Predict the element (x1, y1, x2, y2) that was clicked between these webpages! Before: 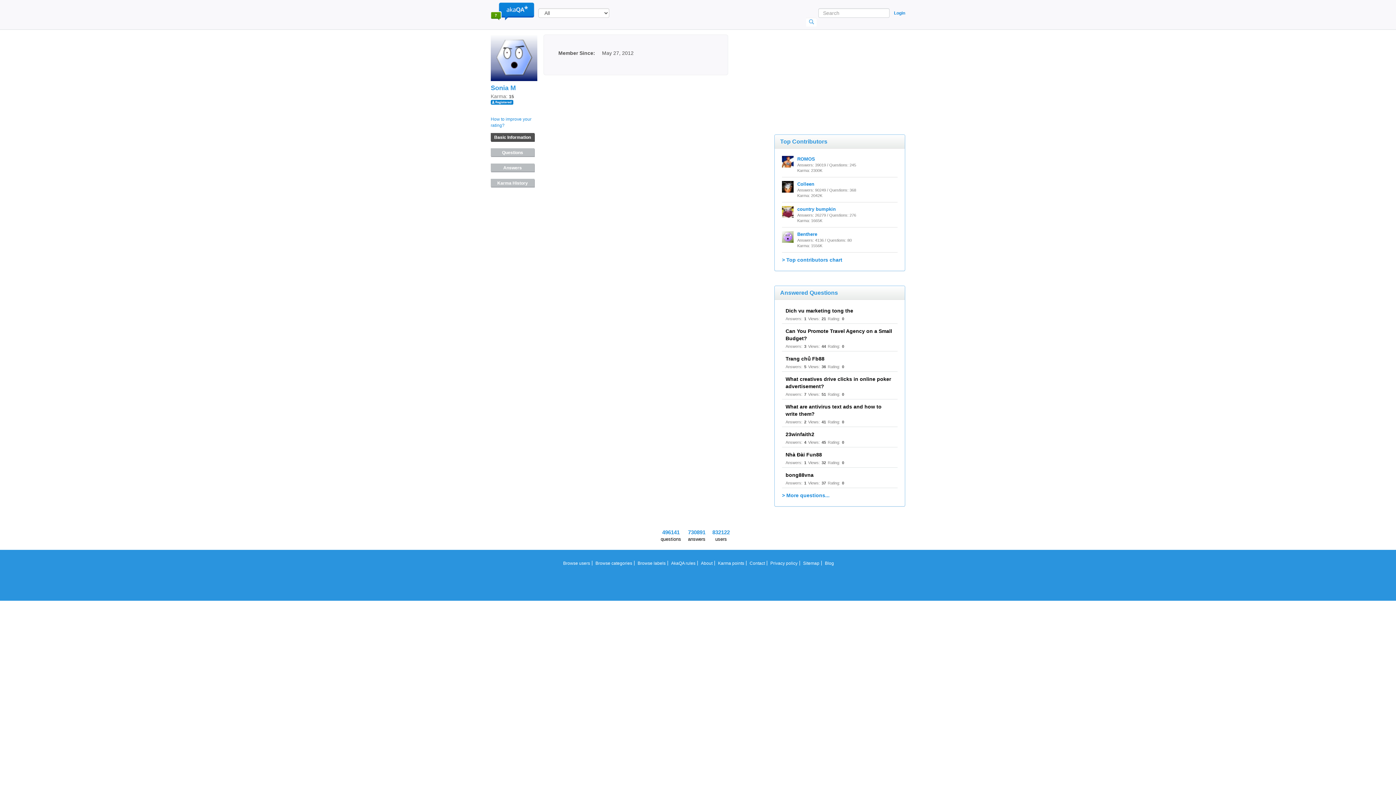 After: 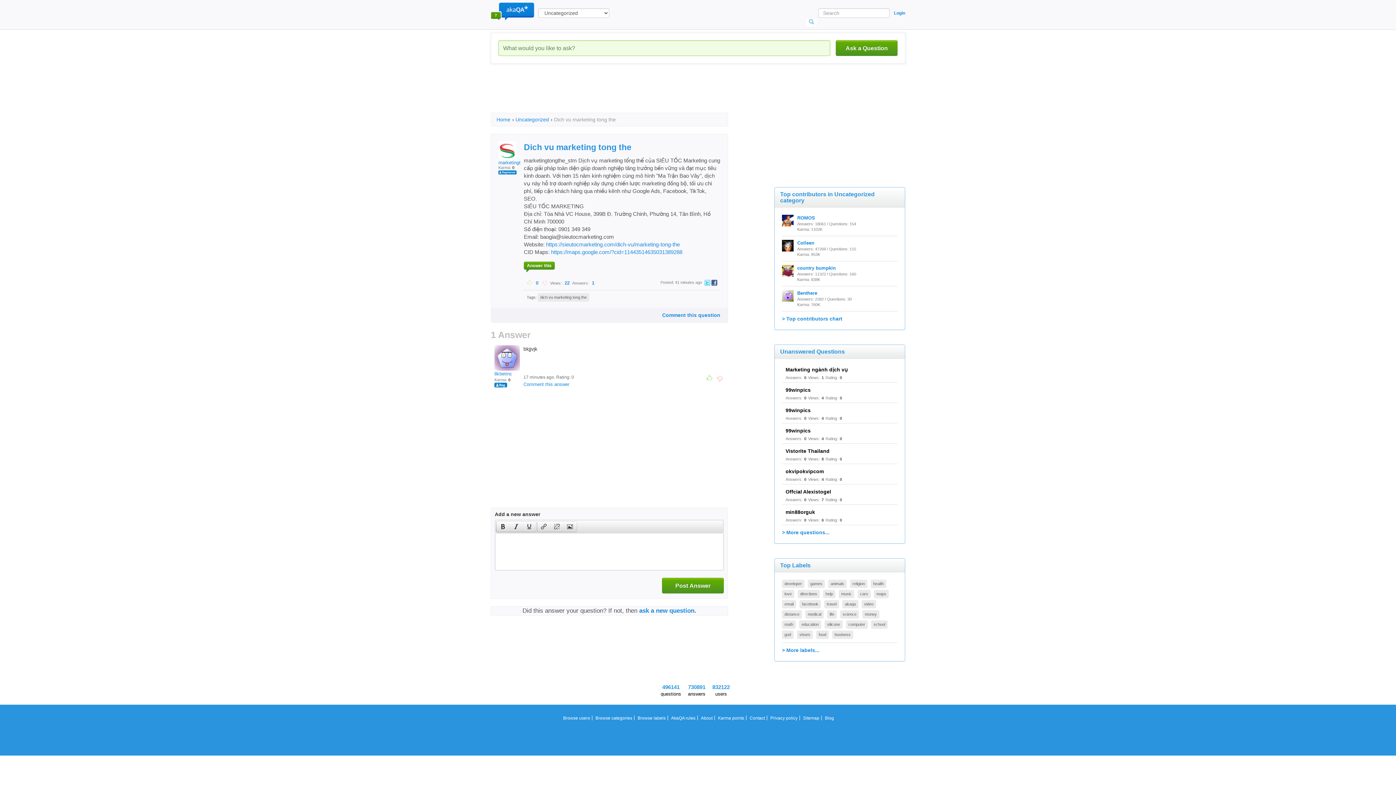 Action: bbox: (785, 308, 853, 313) label: Dich vu marketing tong the